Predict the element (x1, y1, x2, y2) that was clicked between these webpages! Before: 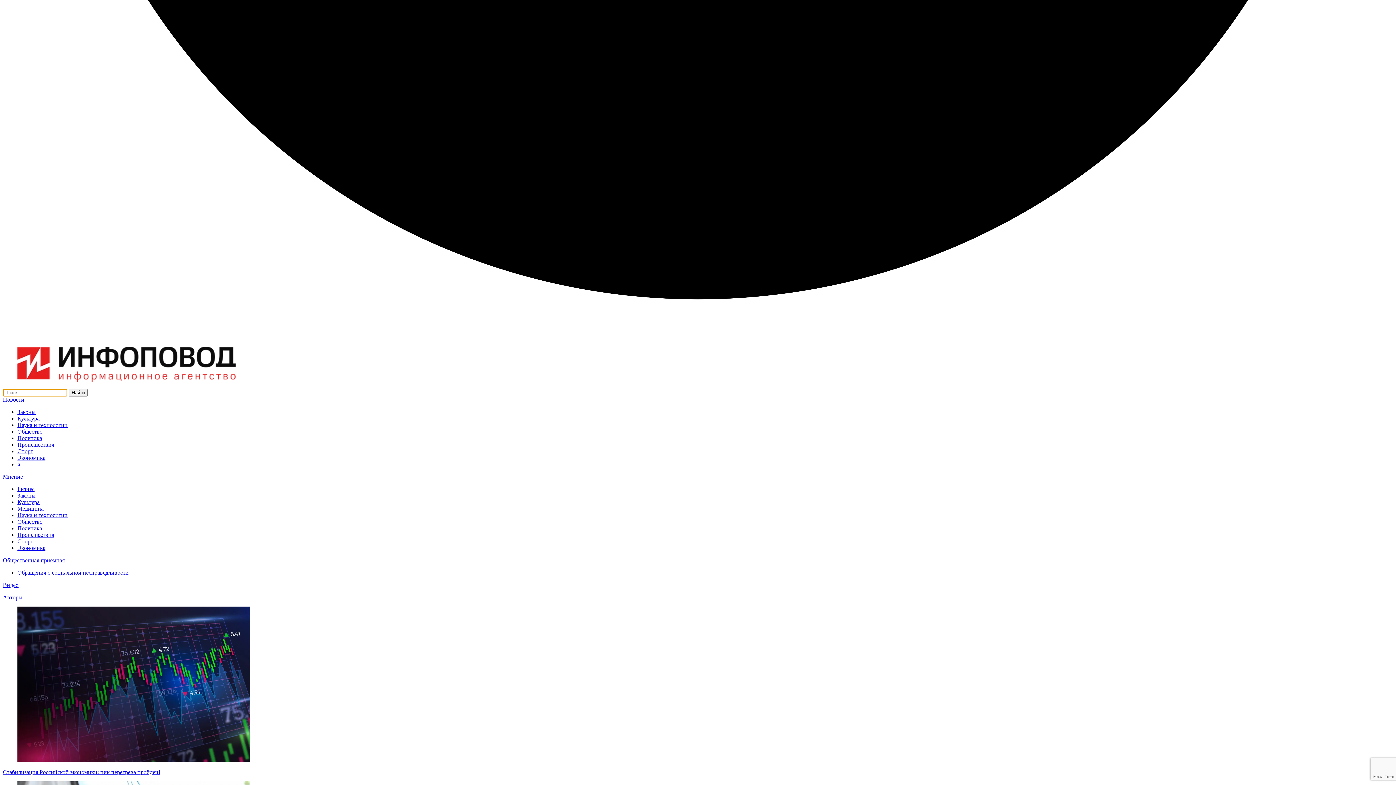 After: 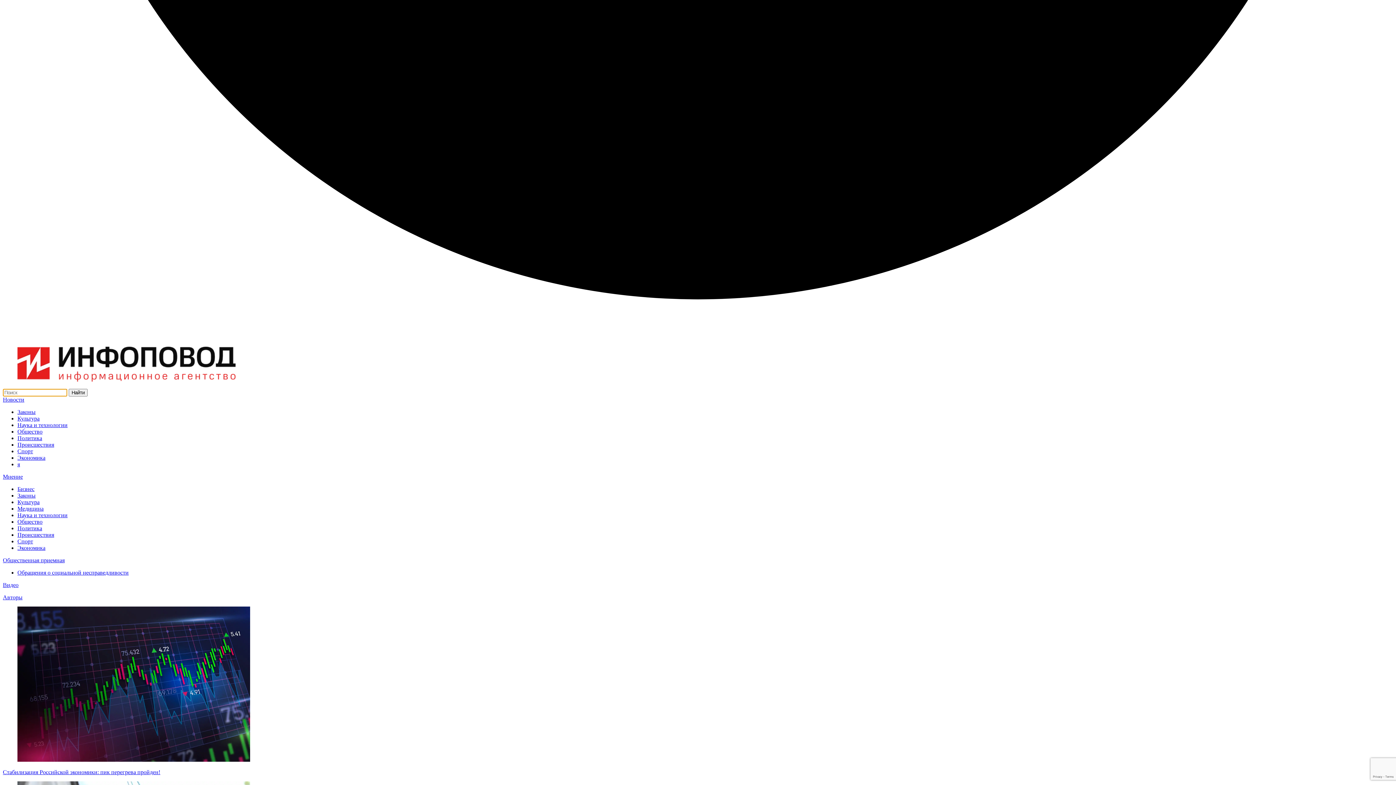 Action: bbox: (17, 757, 250, 763)